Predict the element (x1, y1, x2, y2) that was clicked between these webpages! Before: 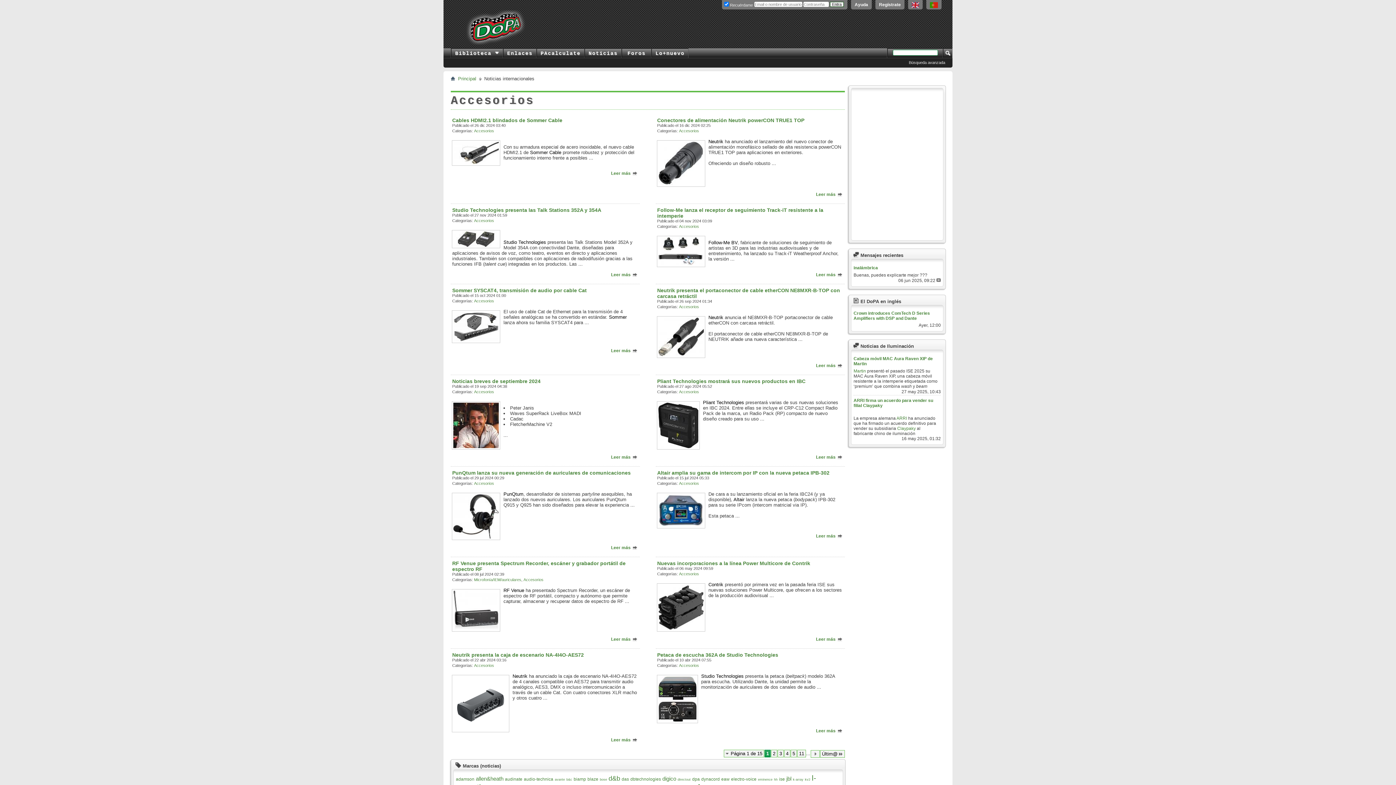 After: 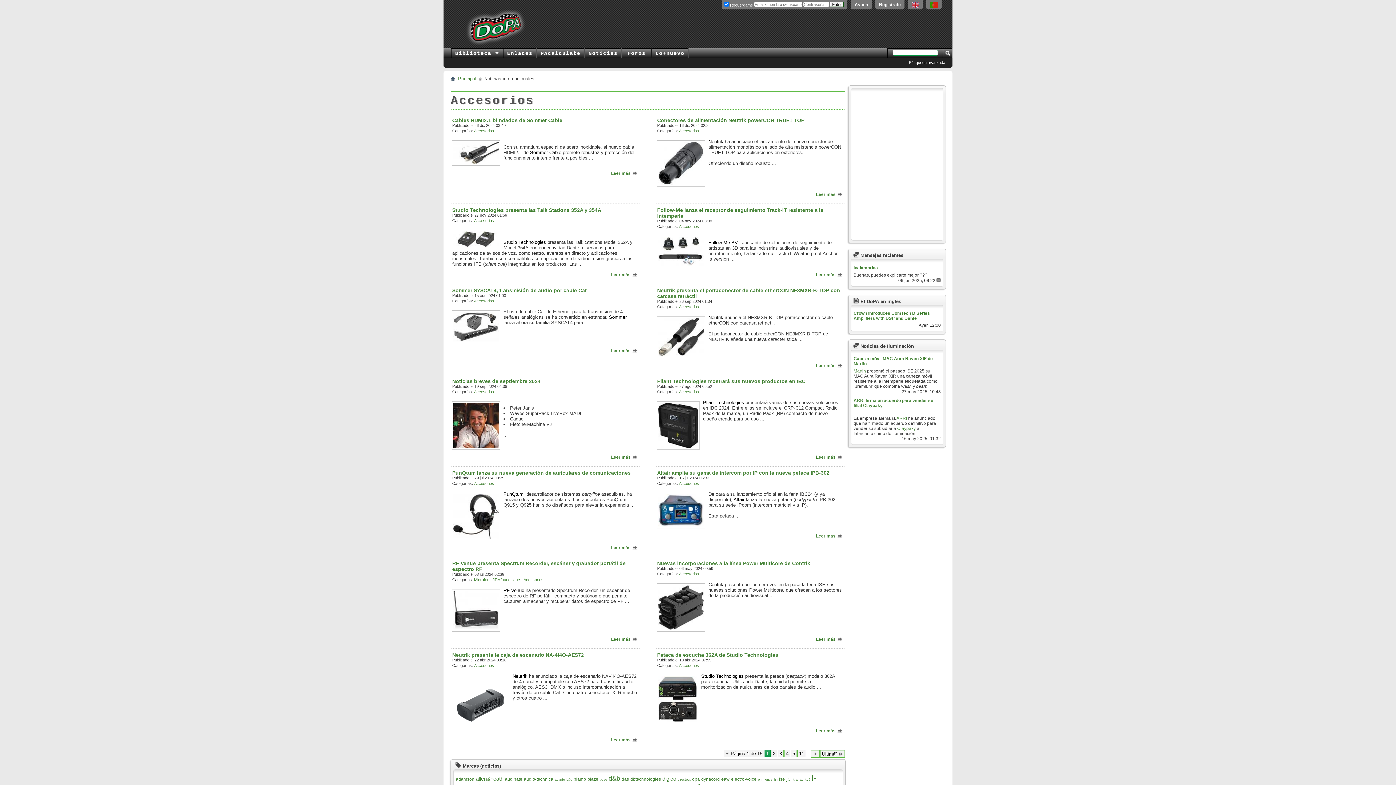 Action: bbox: (474, 663, 494, 667) label: Accesorios